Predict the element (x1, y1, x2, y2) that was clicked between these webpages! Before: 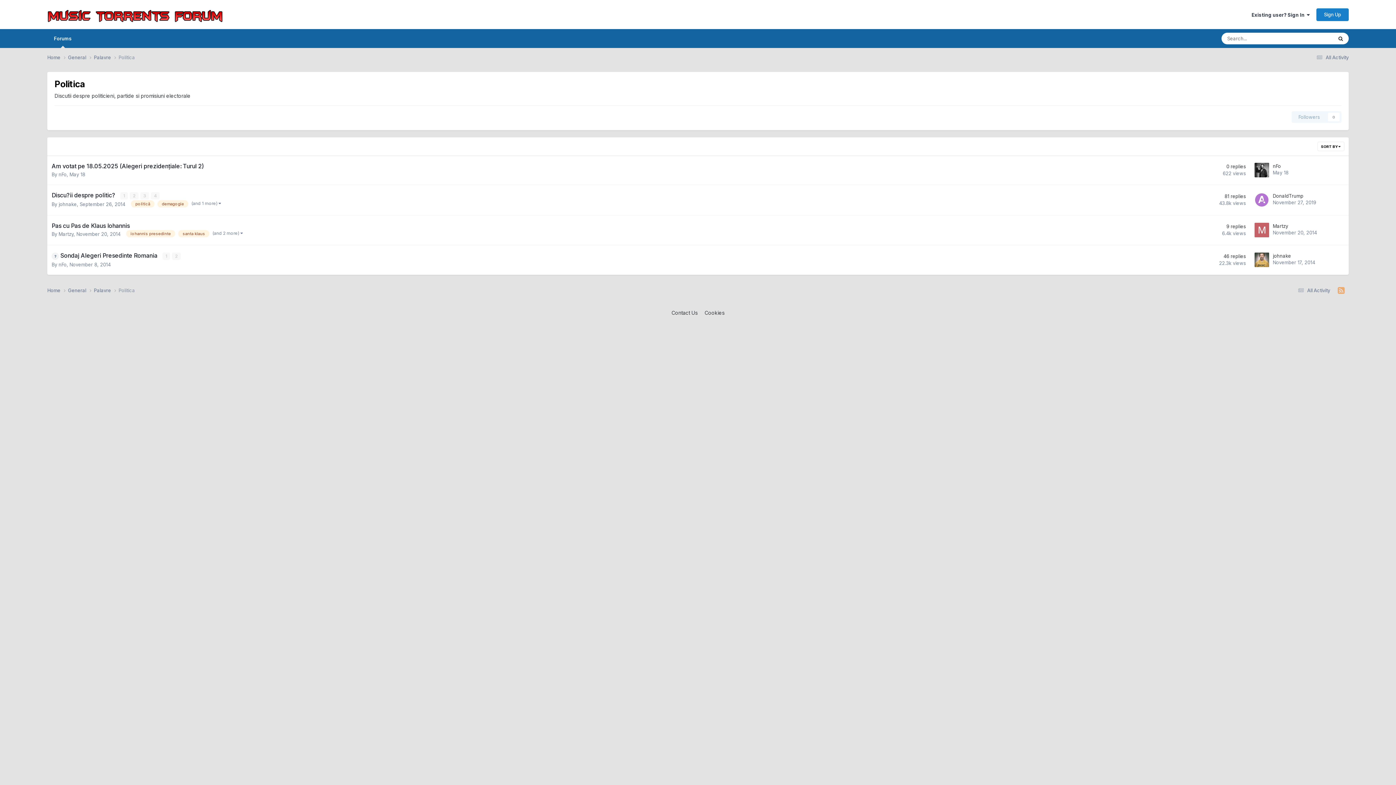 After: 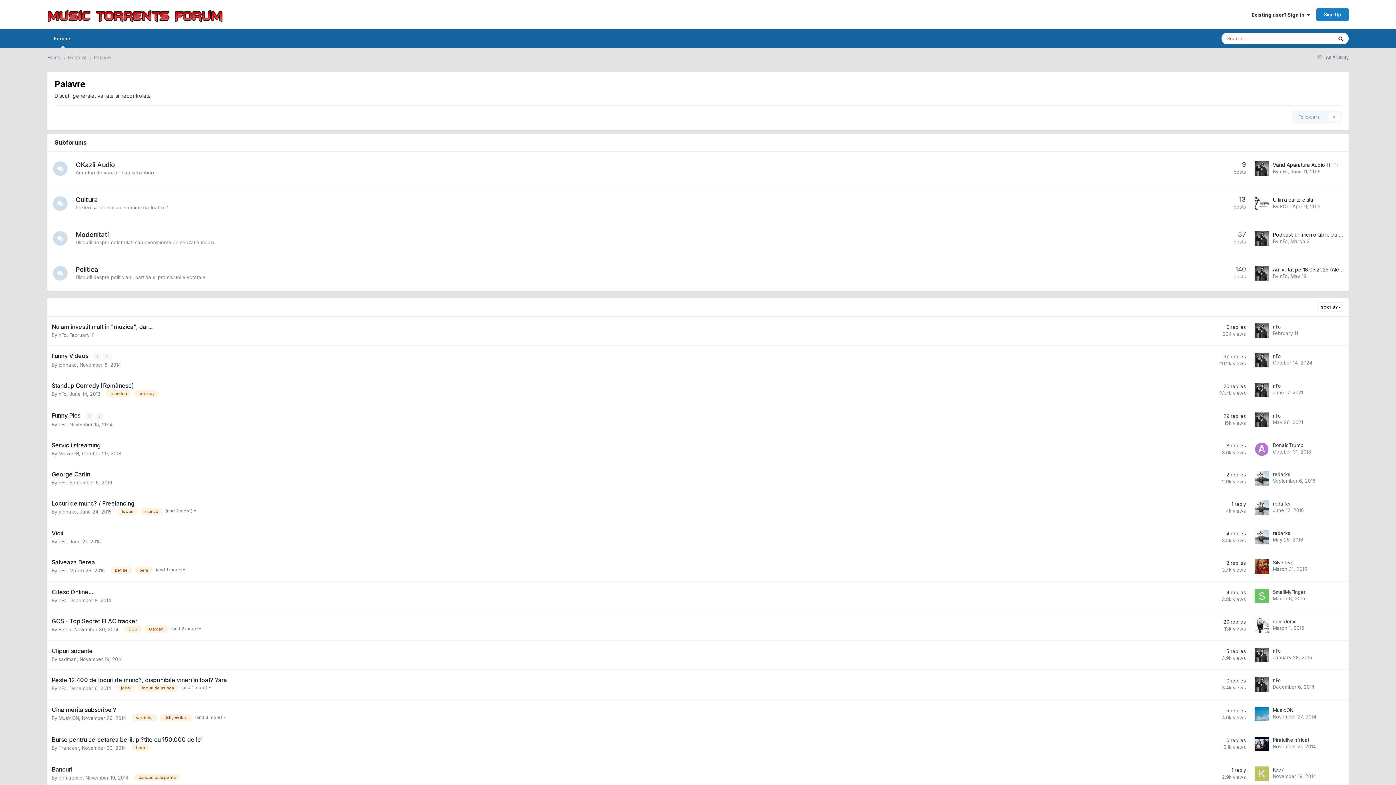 Action: bbox: (93, 54, 118, 61) label: Palavre 